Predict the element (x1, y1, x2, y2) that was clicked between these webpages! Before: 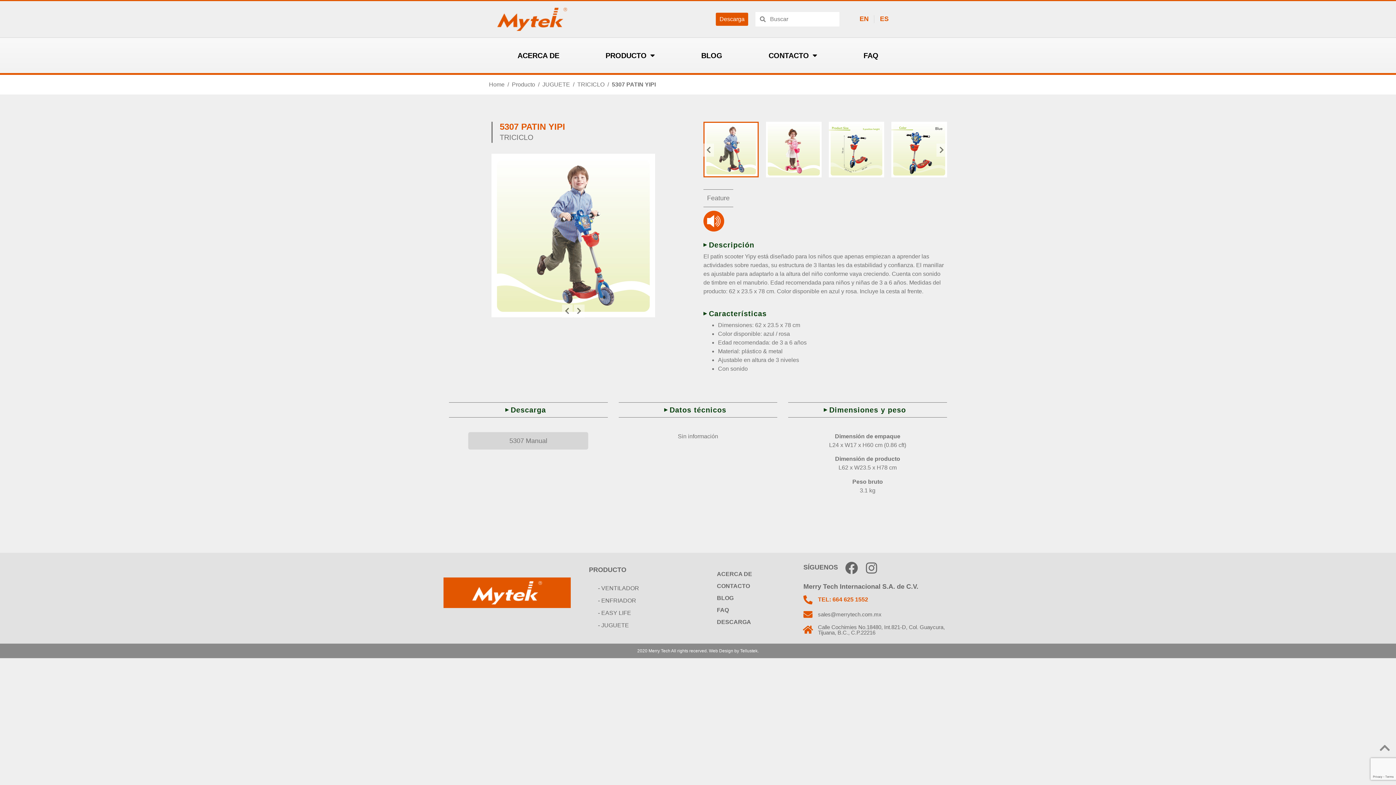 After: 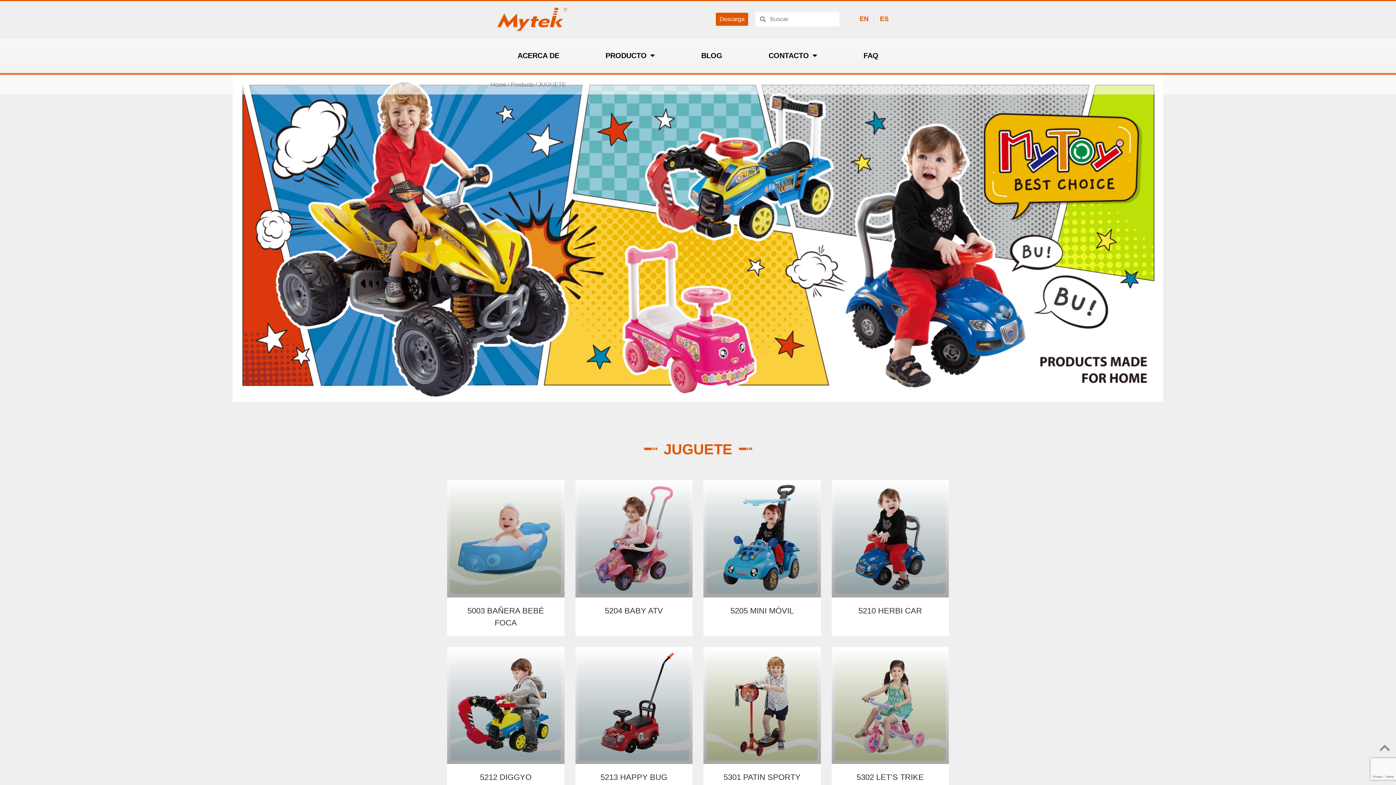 Action: label: - JUGUETE bbox: (598, 621, 713, 630)